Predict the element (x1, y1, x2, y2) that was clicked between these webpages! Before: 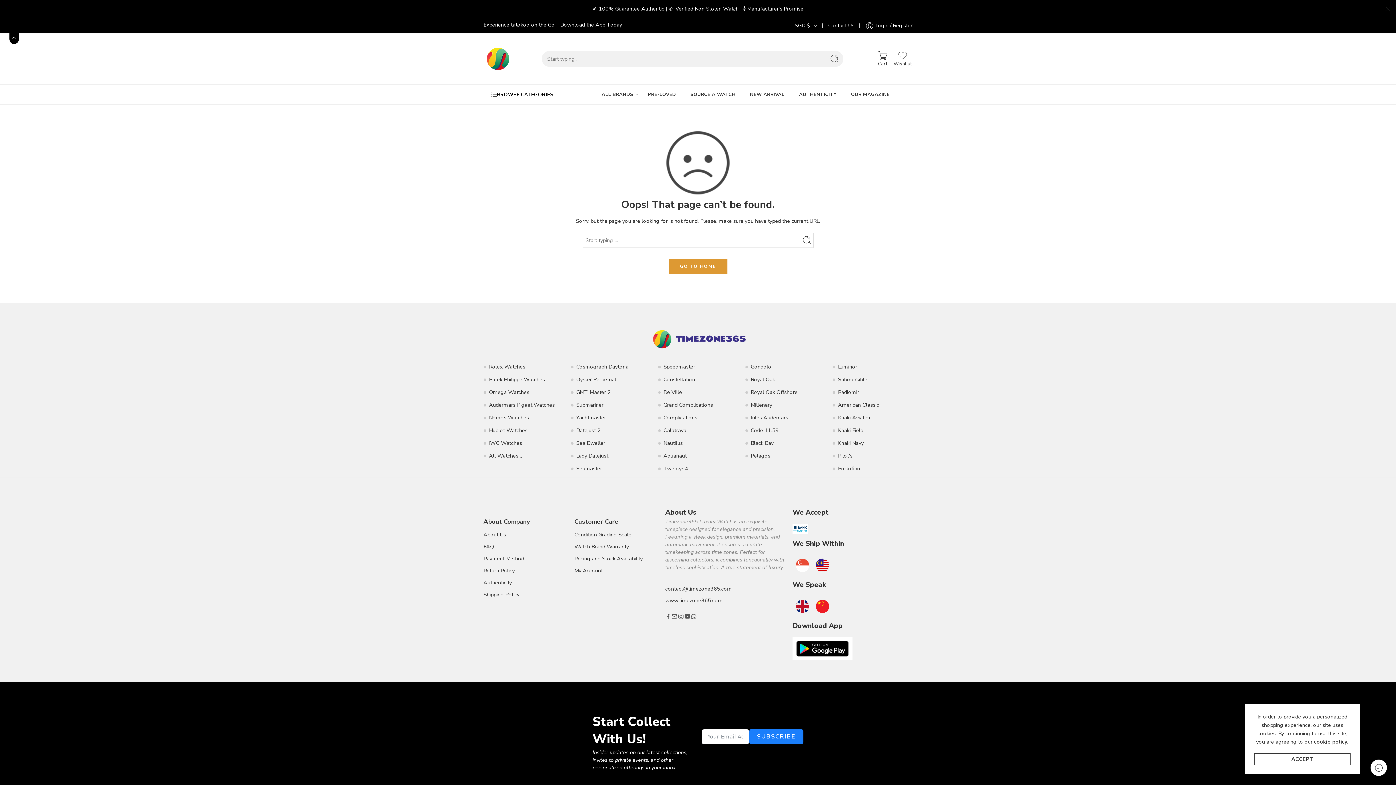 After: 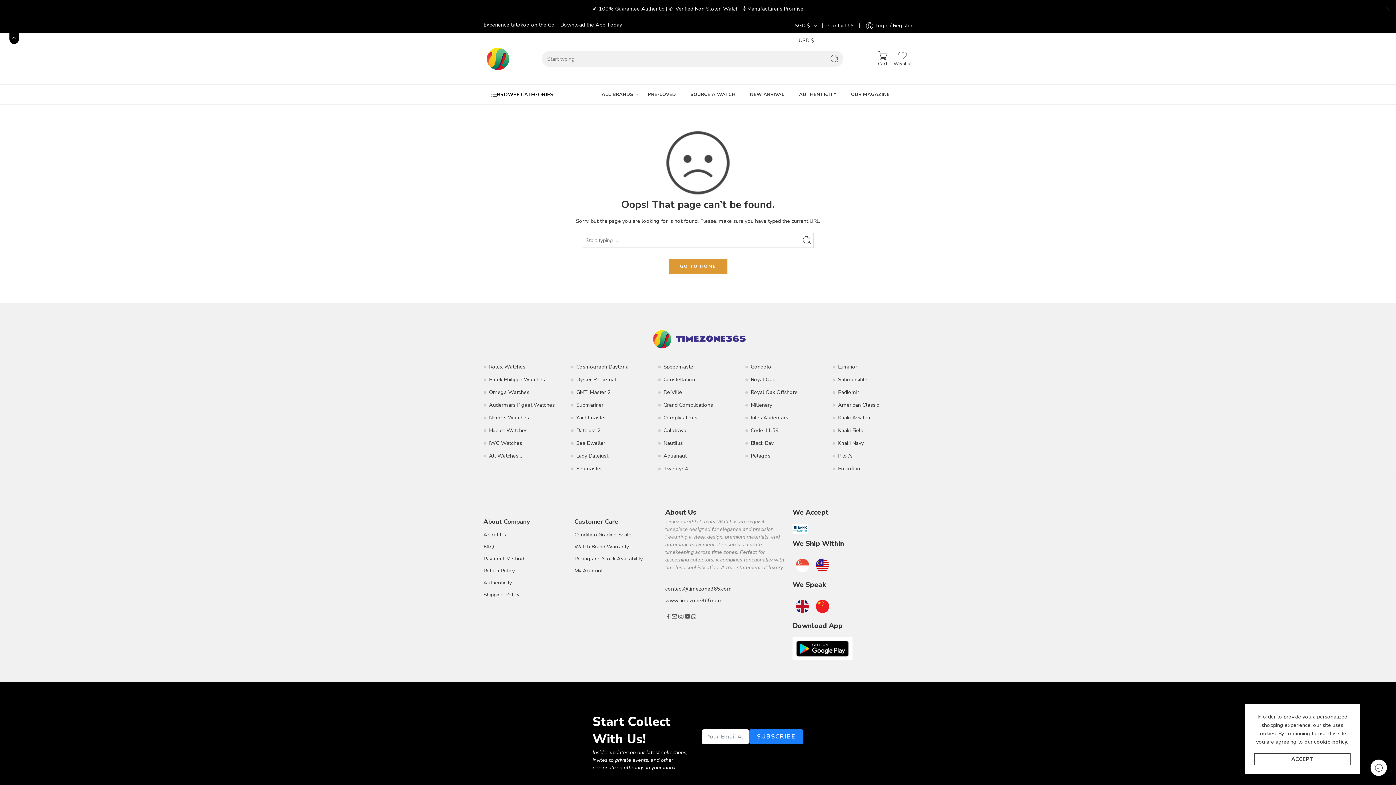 Action: bbox: (794, 18, 810, 33) label: SGD $